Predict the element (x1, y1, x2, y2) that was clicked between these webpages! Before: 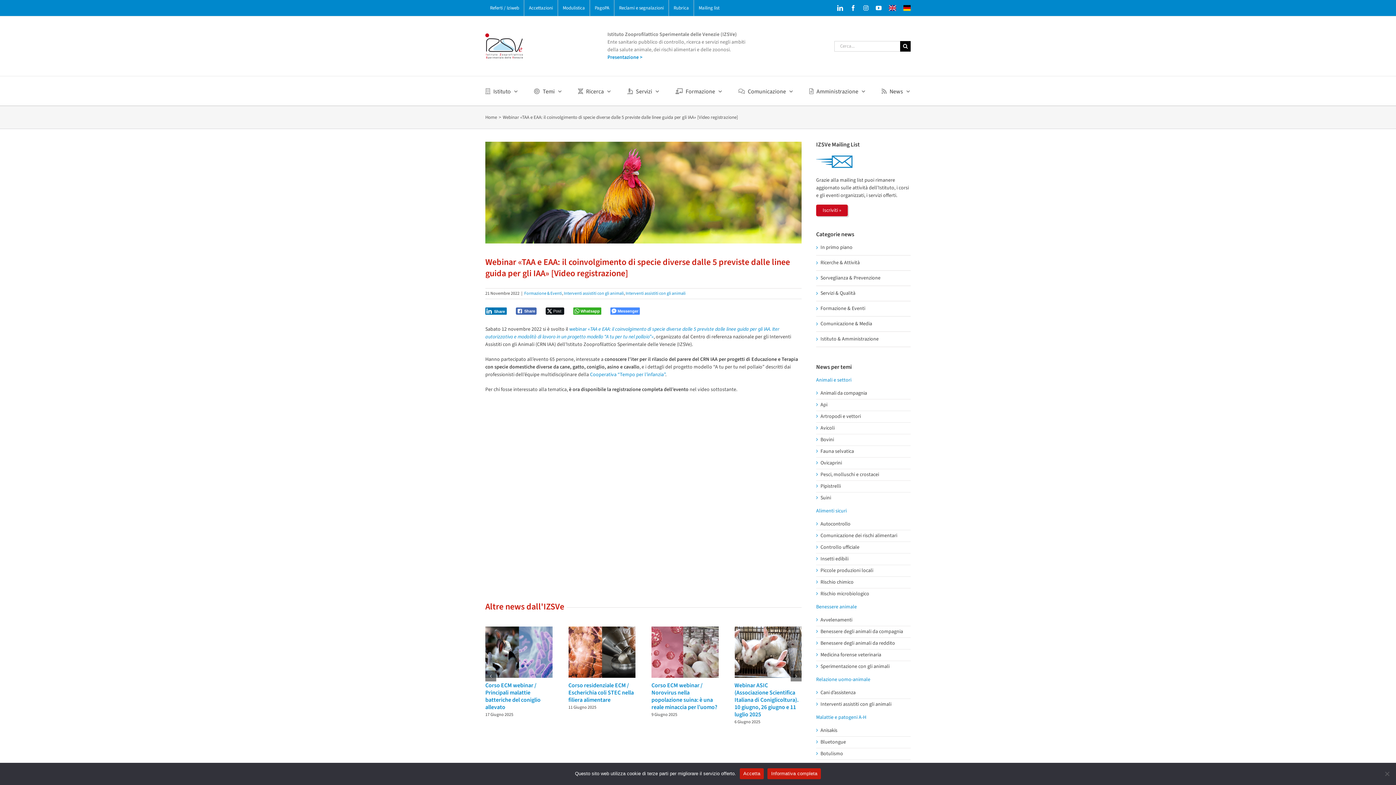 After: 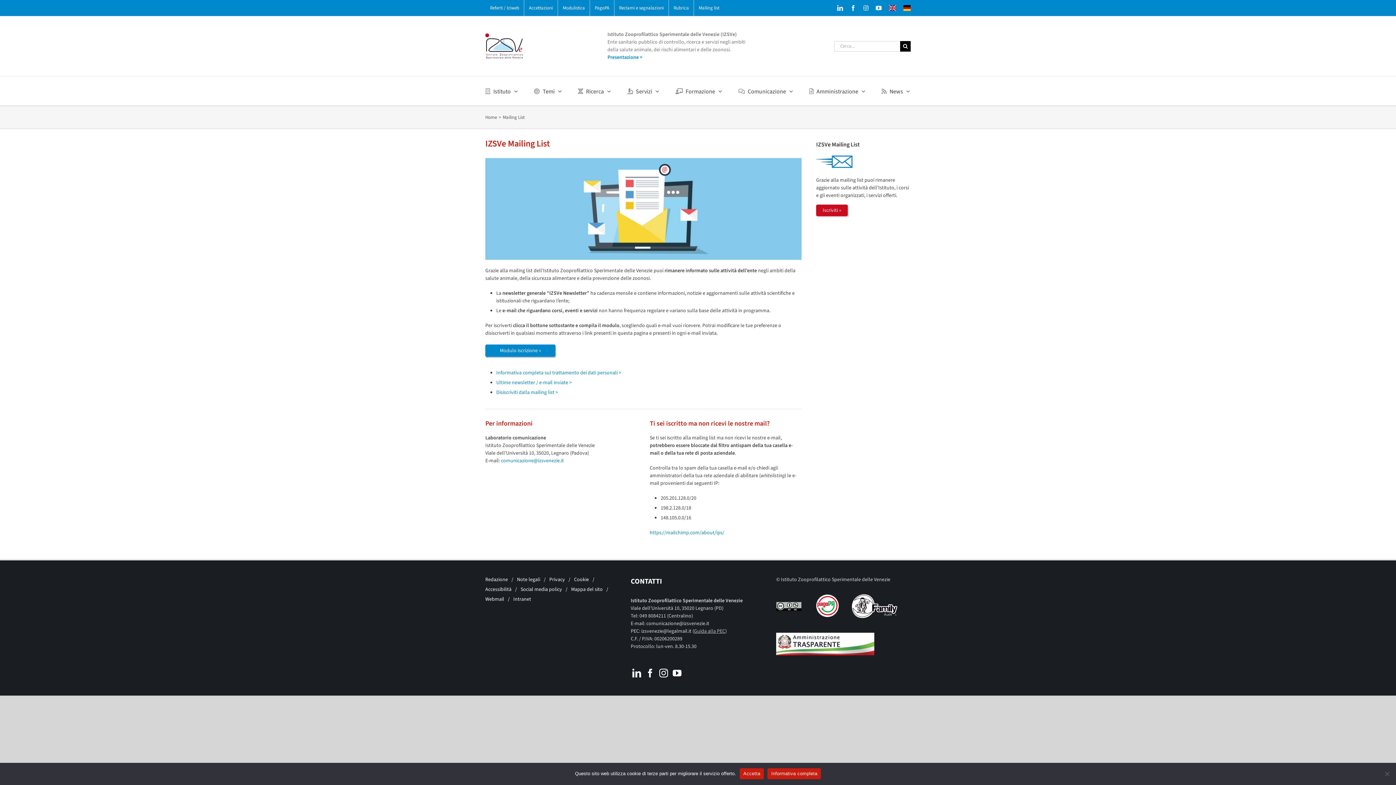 Action: label: Mailing list bbox: (694, 0, 724, 16)